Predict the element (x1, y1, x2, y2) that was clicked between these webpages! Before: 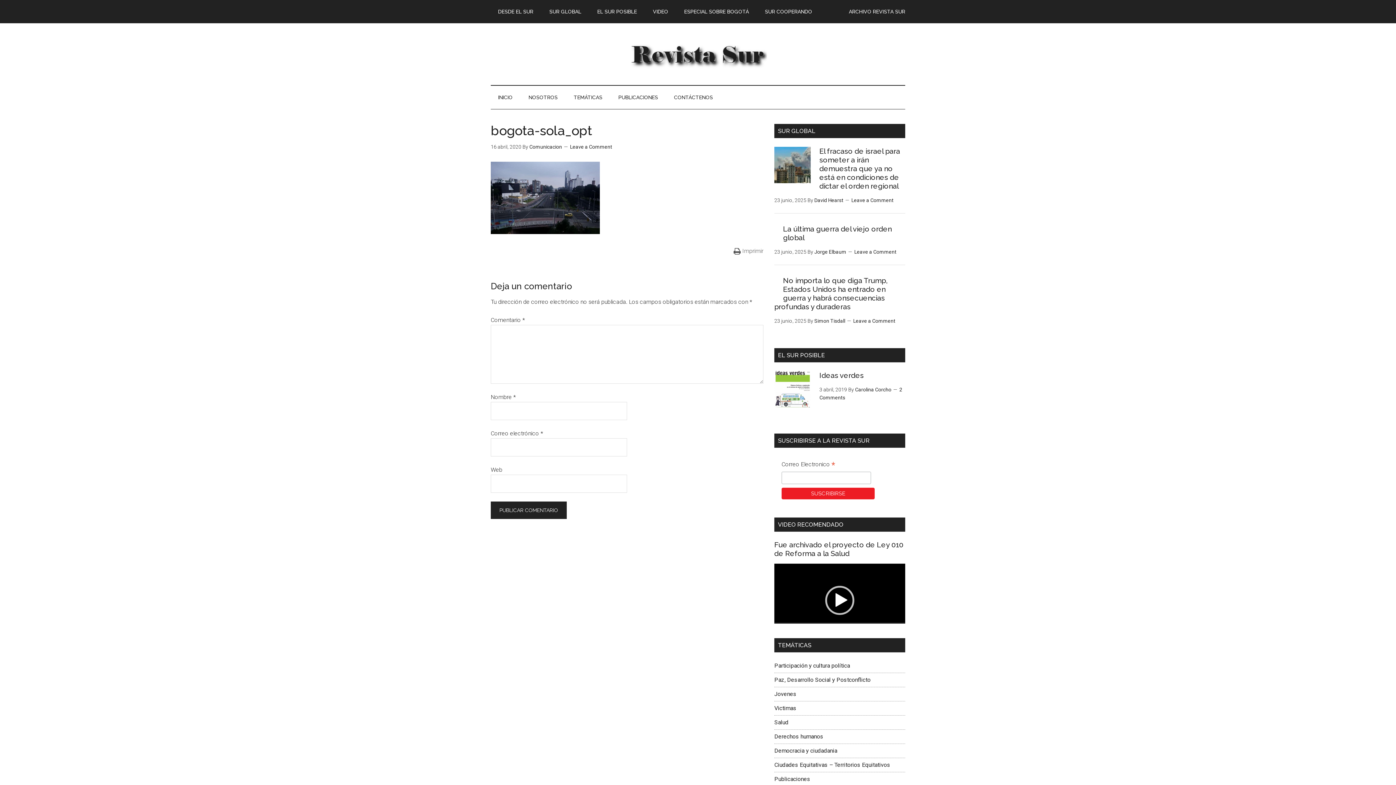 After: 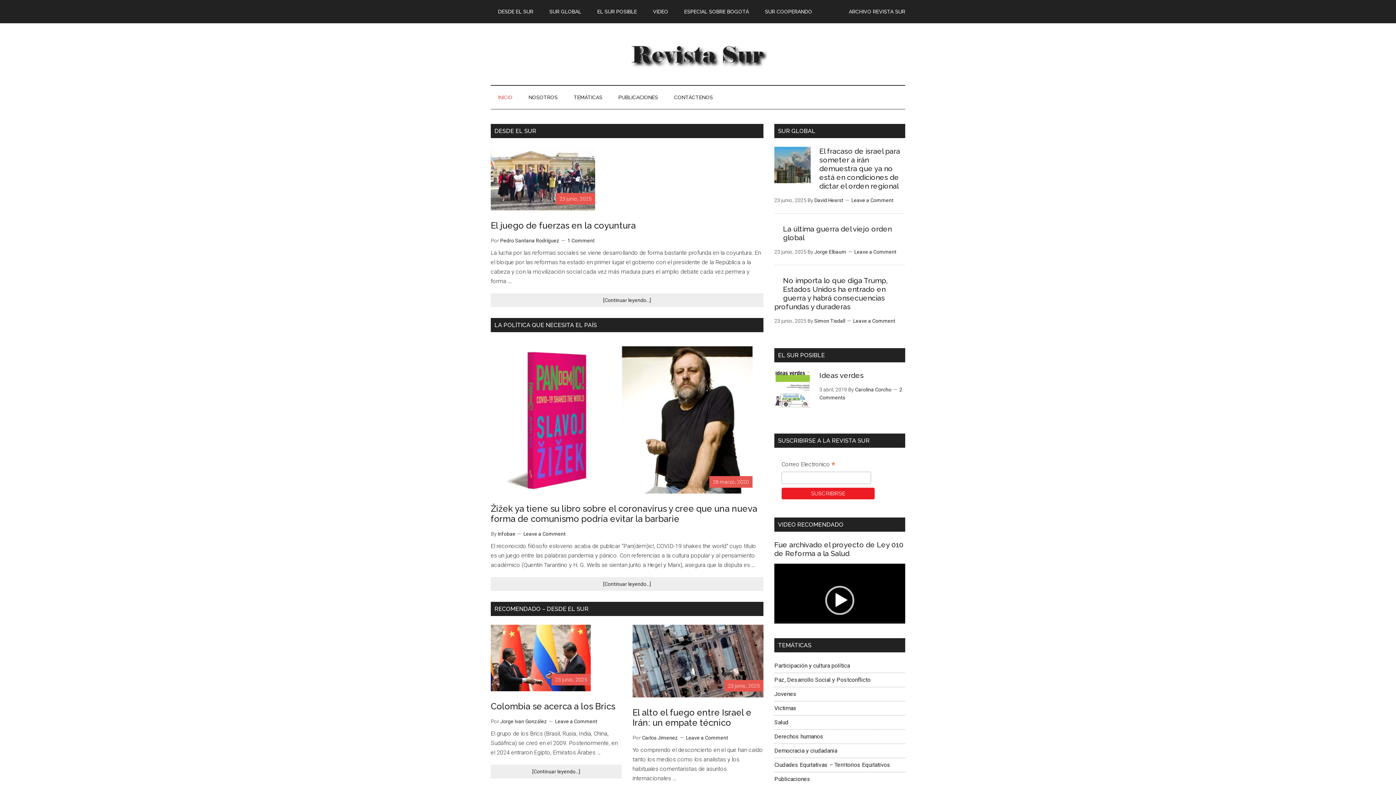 Action: label: Corporación Latinoamericana Sur bbox: (490, 37, 905, 70)